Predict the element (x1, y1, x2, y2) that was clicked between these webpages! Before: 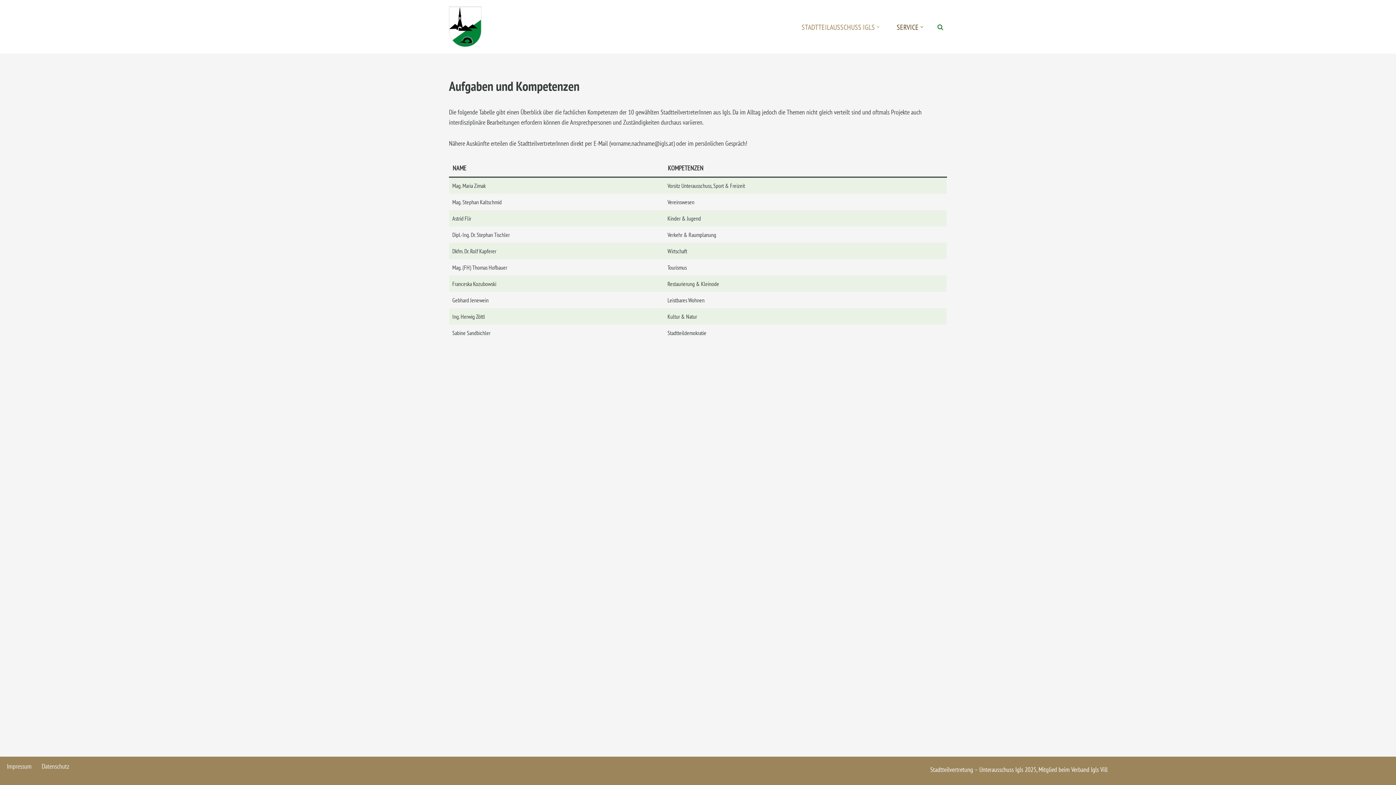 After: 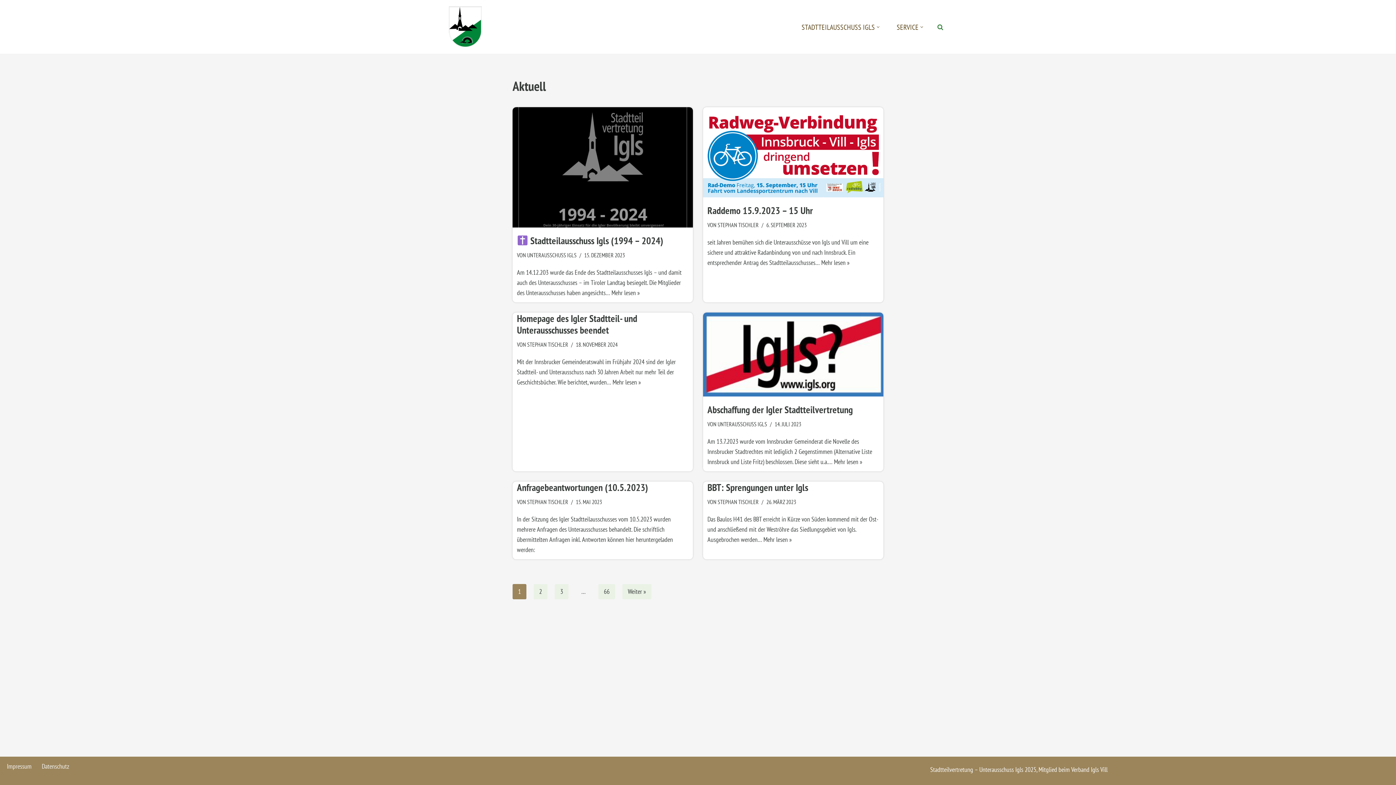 Action: label: Igls - Stadtteilvertretung bbox: (449, 6, 481, 47)